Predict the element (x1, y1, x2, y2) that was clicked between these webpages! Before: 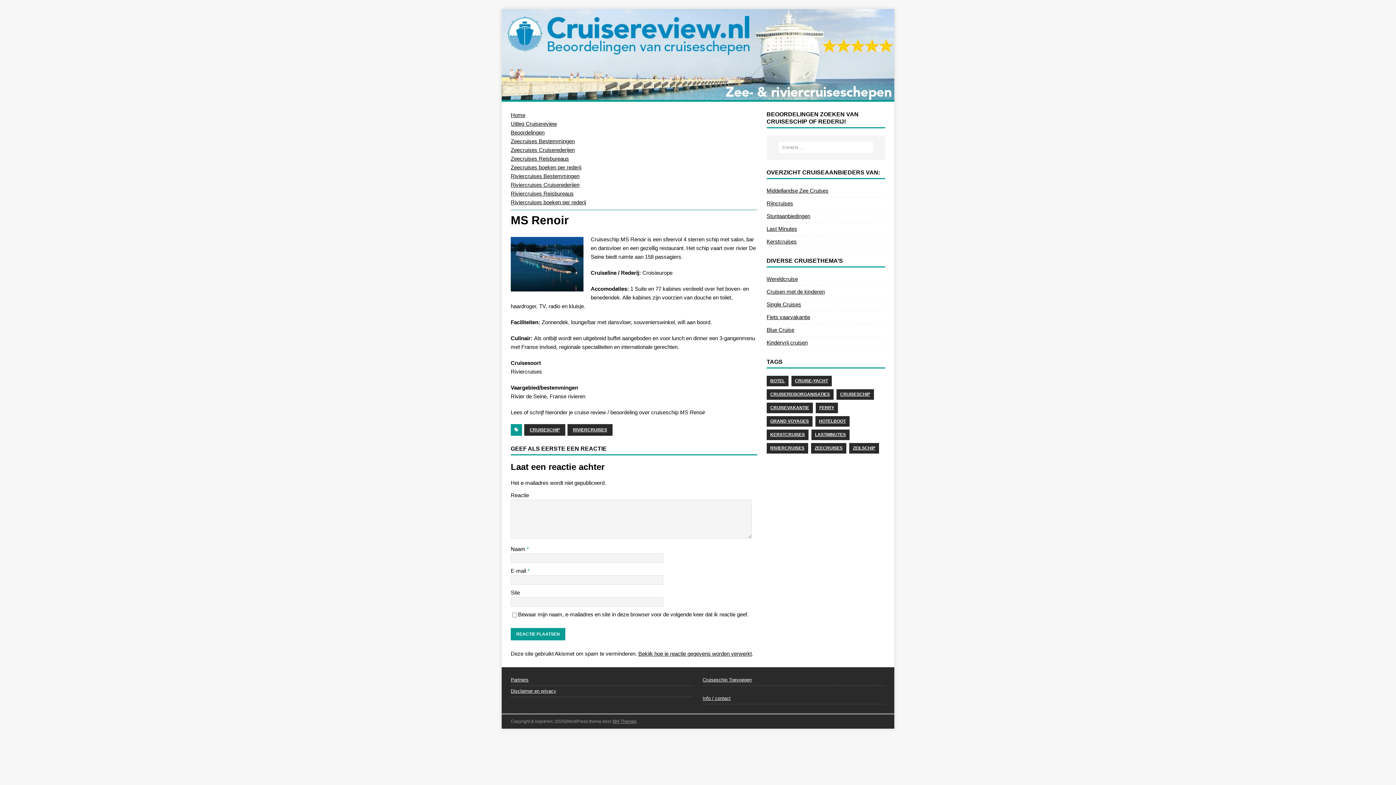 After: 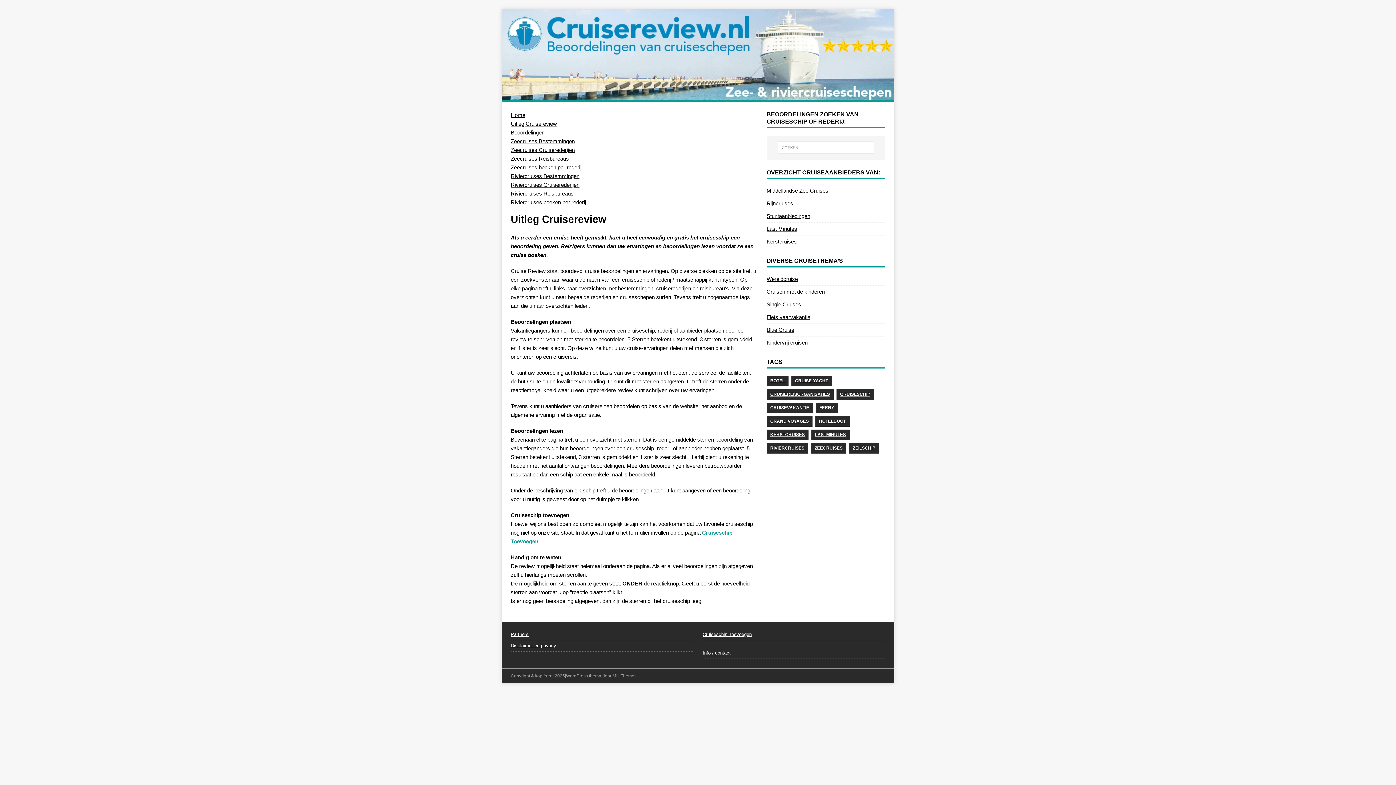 Action: label: Uitleg Cruisereview bbox: (510, 120, 557, 126)